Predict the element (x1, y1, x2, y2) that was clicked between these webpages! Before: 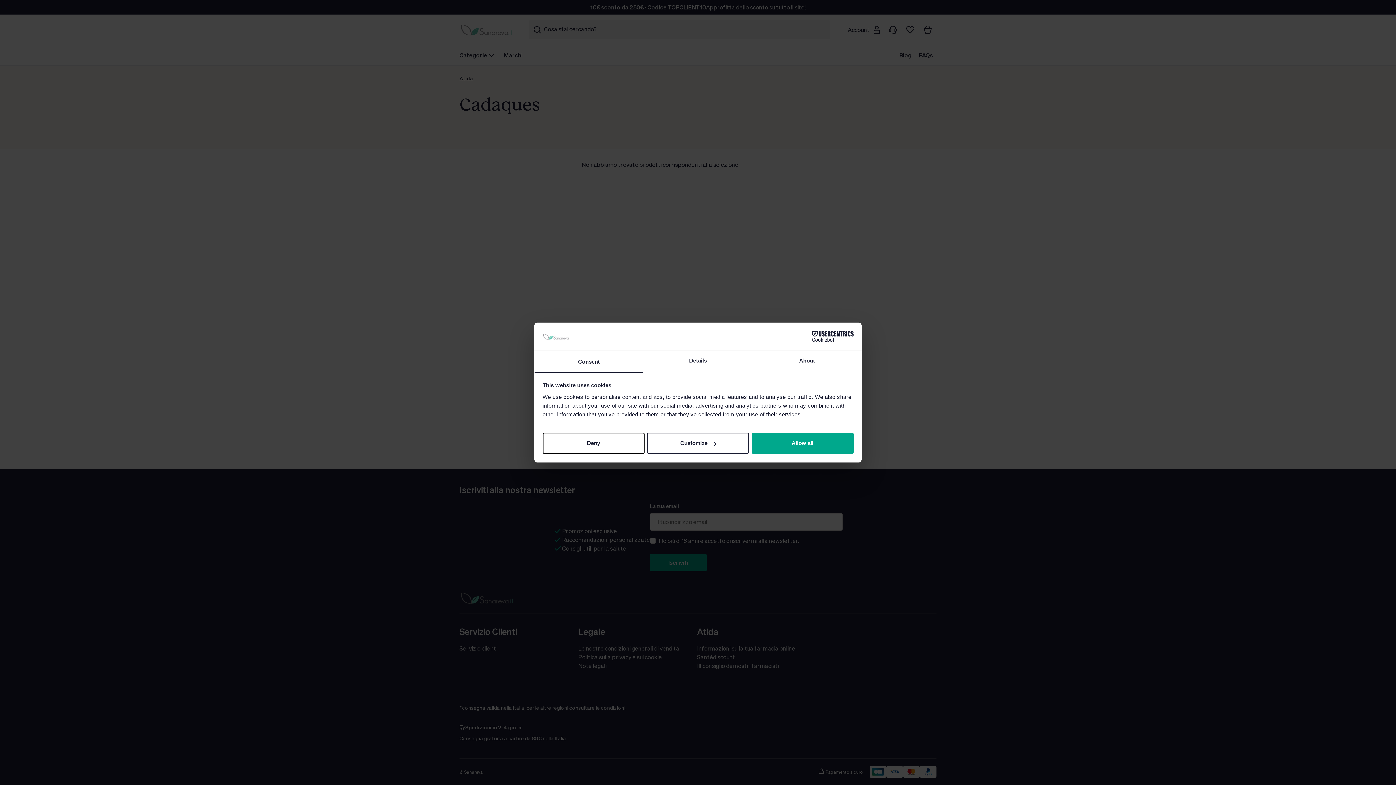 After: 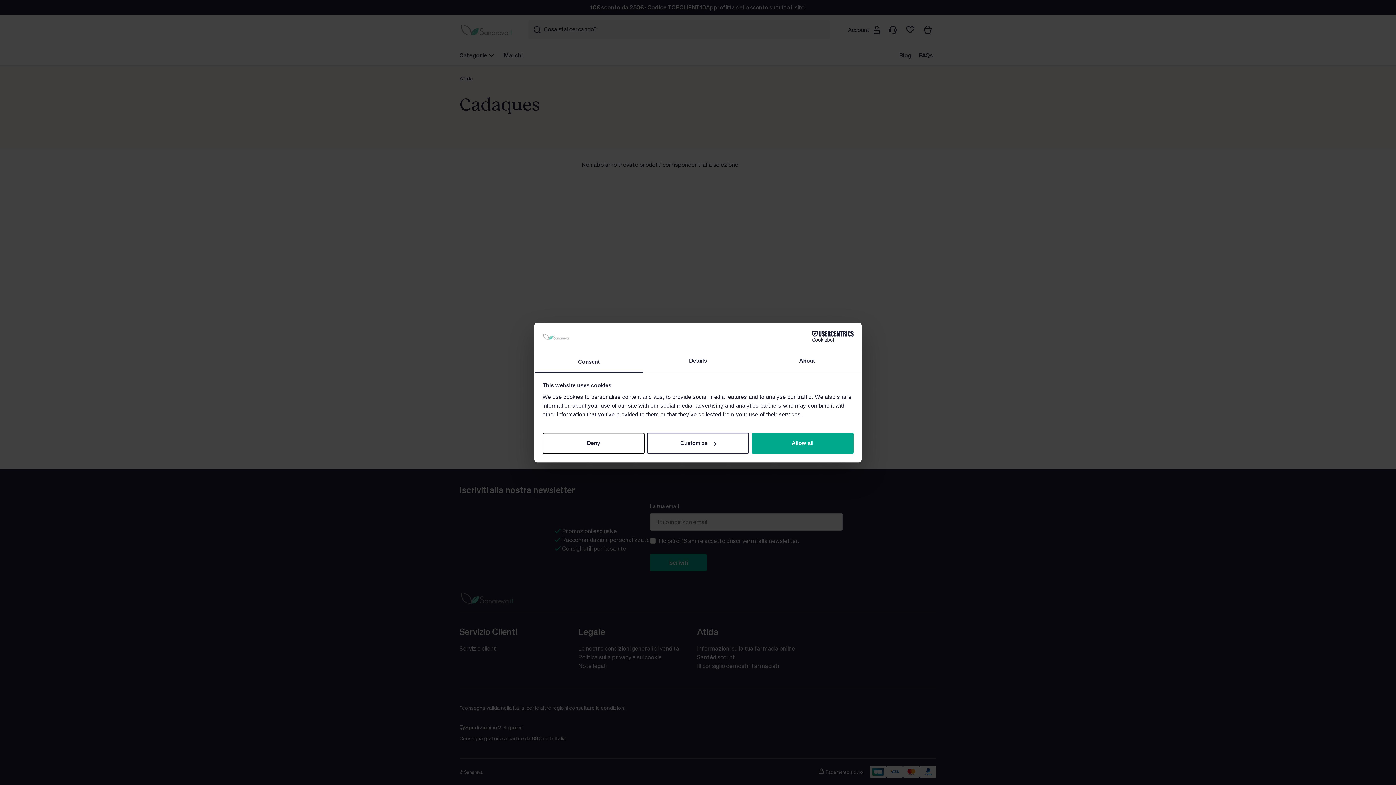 Action: bbox: (534, 351, 643, 372) label: Consent